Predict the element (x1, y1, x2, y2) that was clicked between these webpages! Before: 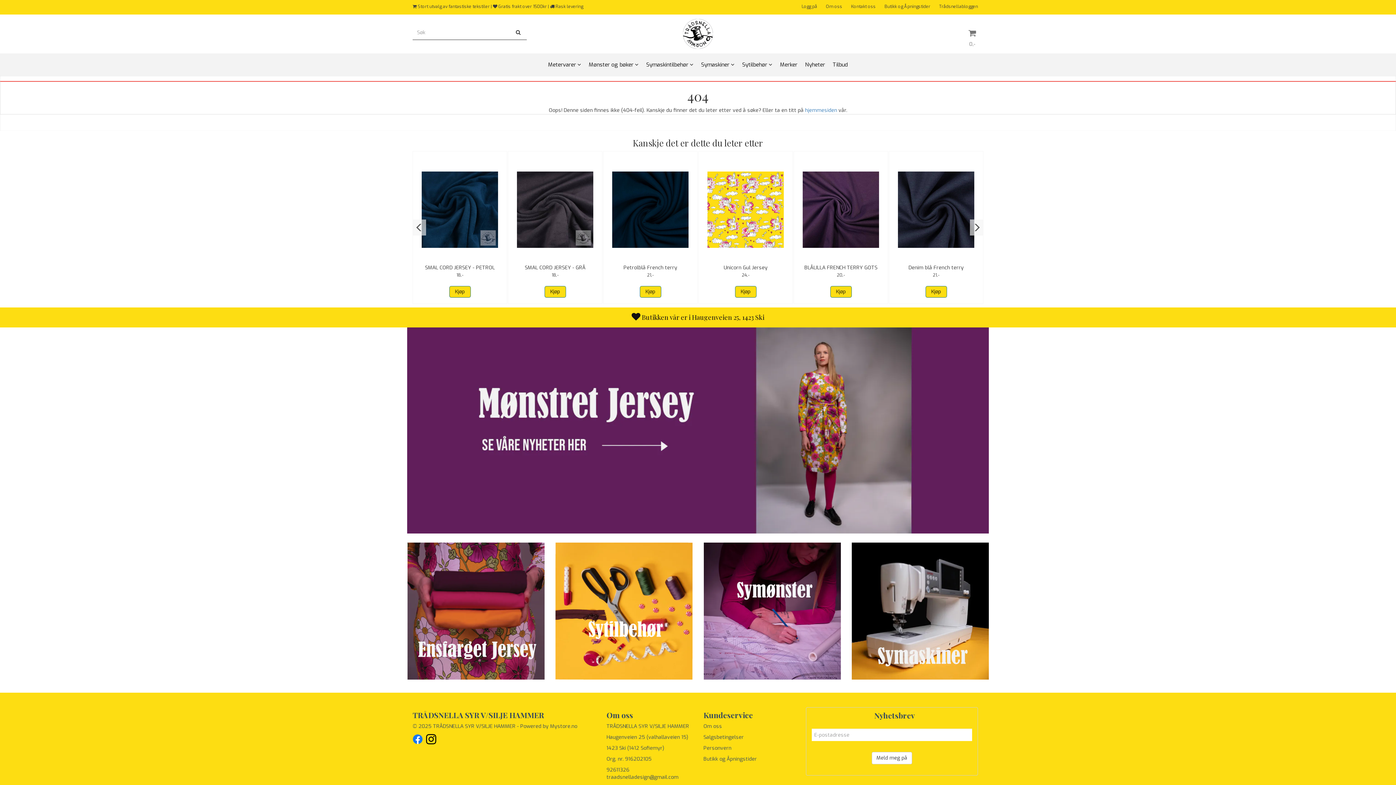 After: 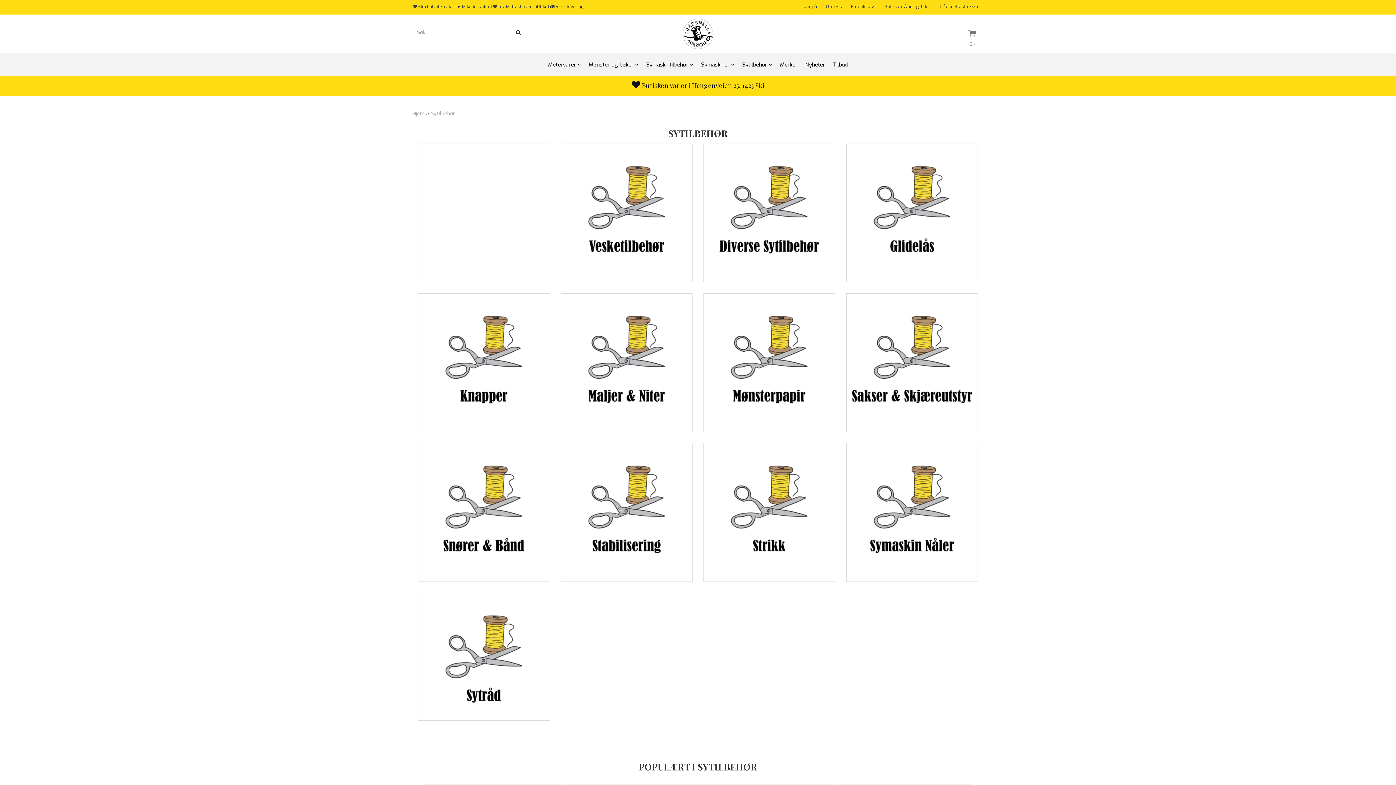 Action: bbox: (555, 542, 692, 680)